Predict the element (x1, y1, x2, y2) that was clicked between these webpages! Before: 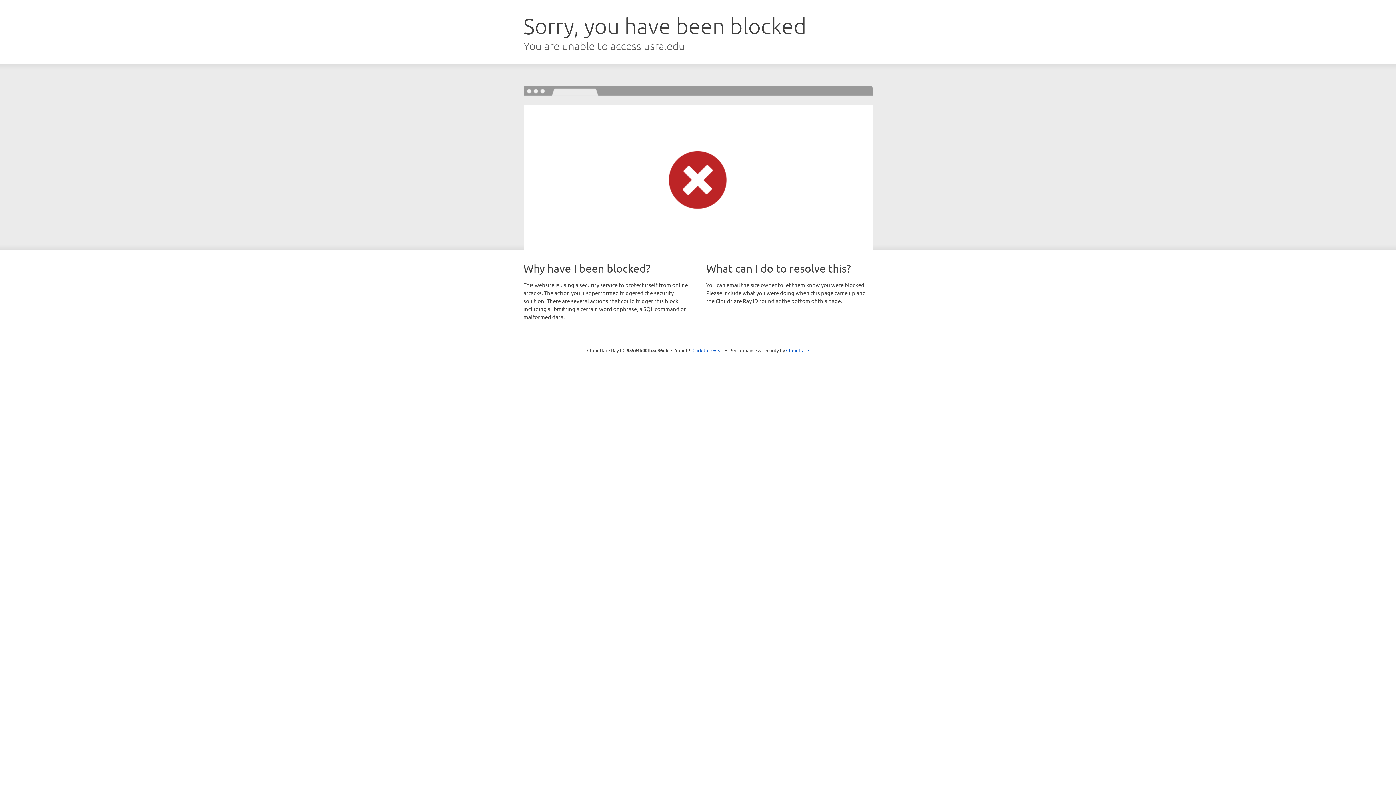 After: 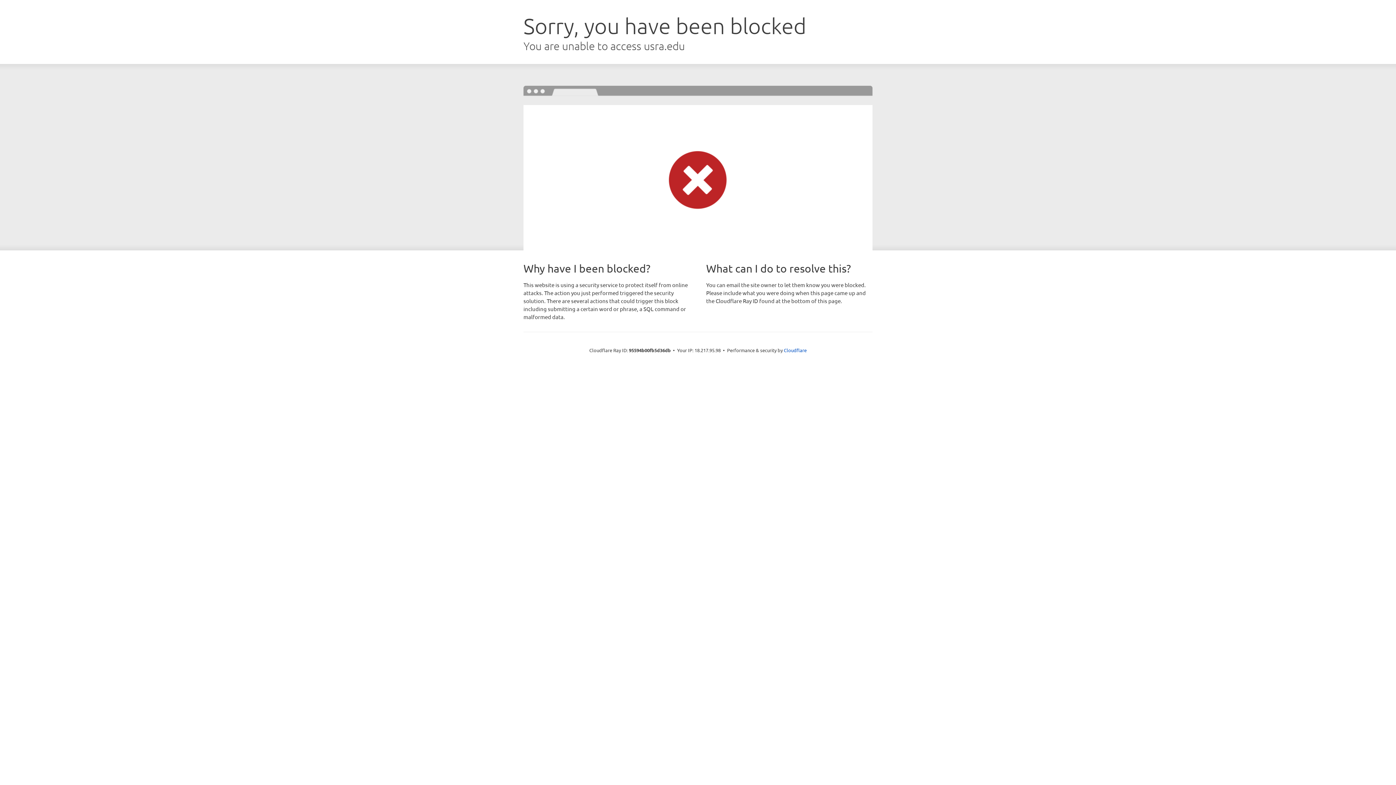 Action: bbox: (692, 346, 723, 353) label: Click to reveal